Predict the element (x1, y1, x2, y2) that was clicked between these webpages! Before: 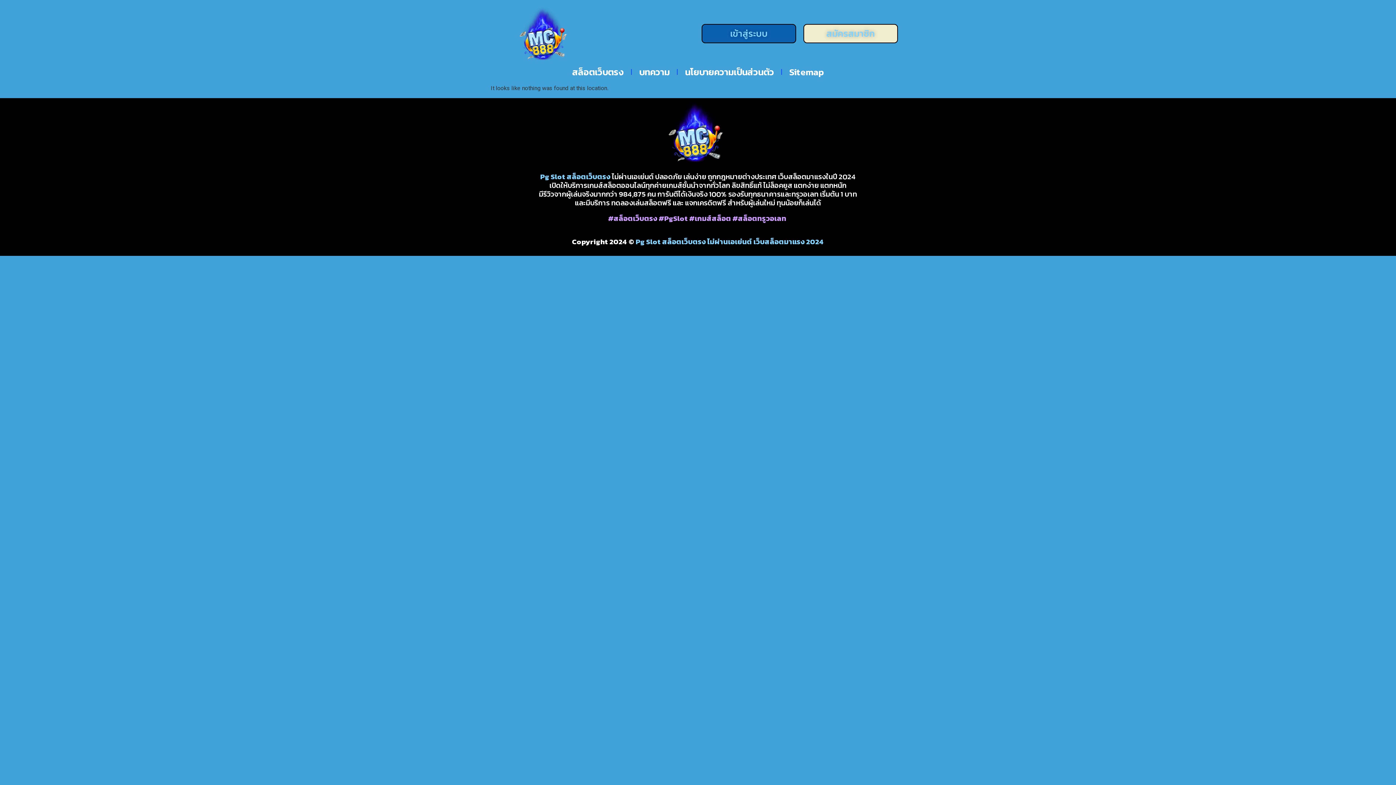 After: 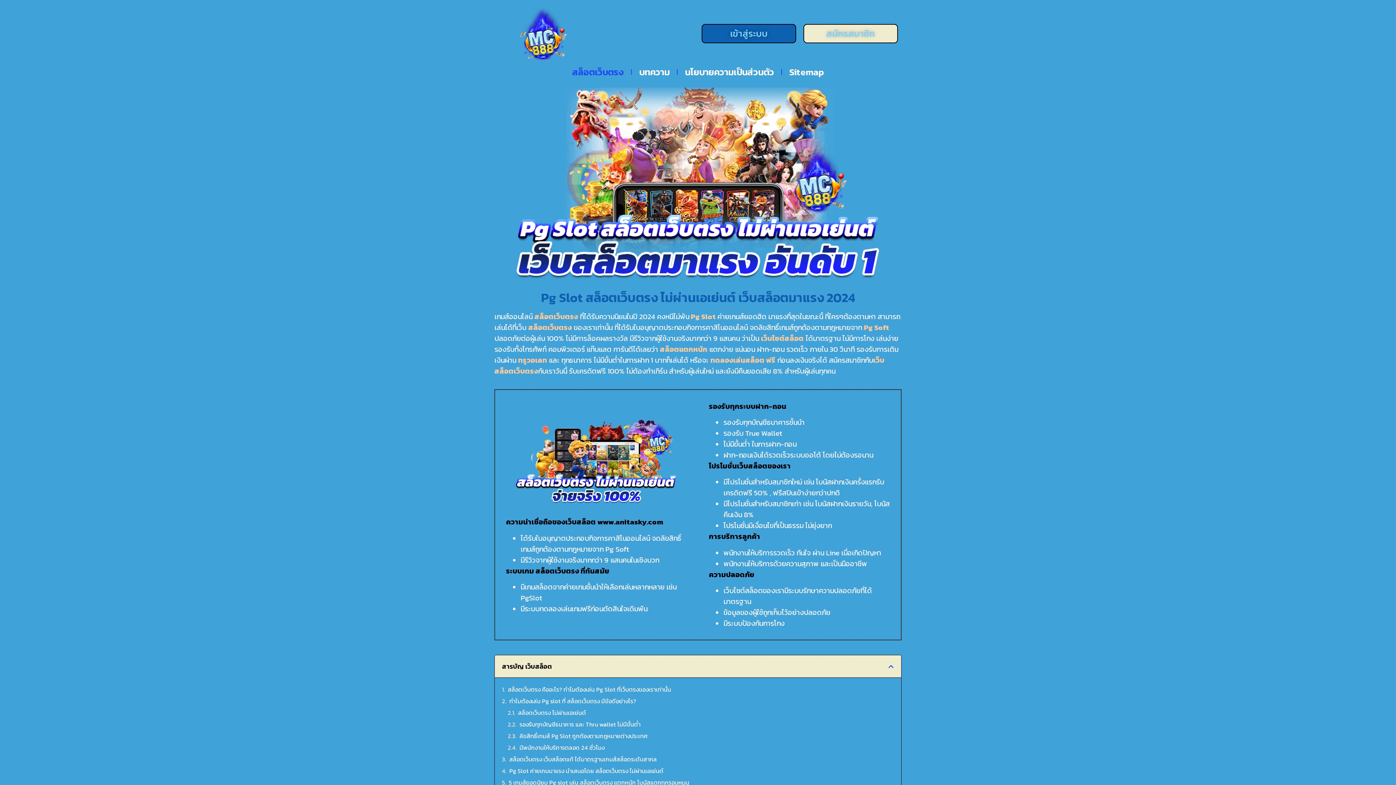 Action: bbox: (566, 171, 610, 182) label: สล็อตเว็บตรง